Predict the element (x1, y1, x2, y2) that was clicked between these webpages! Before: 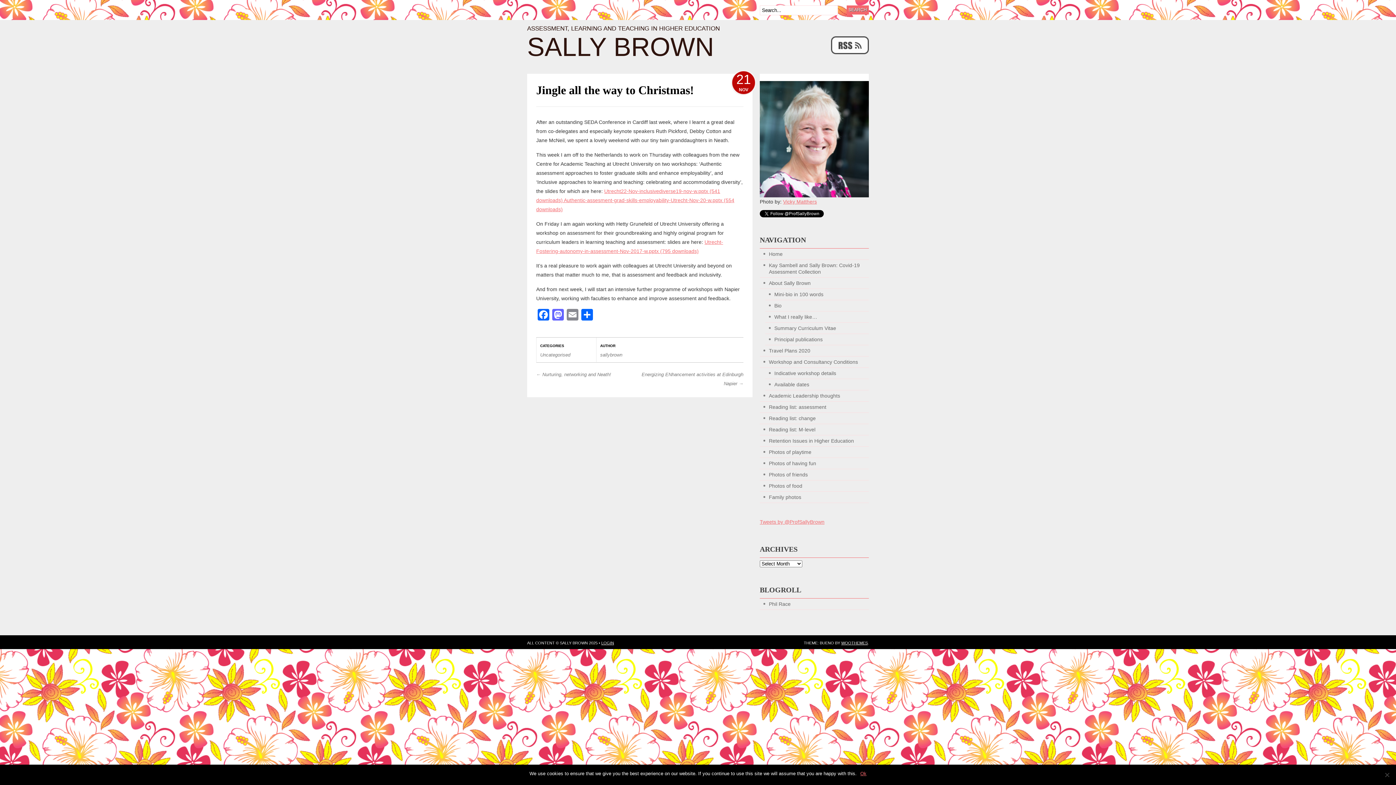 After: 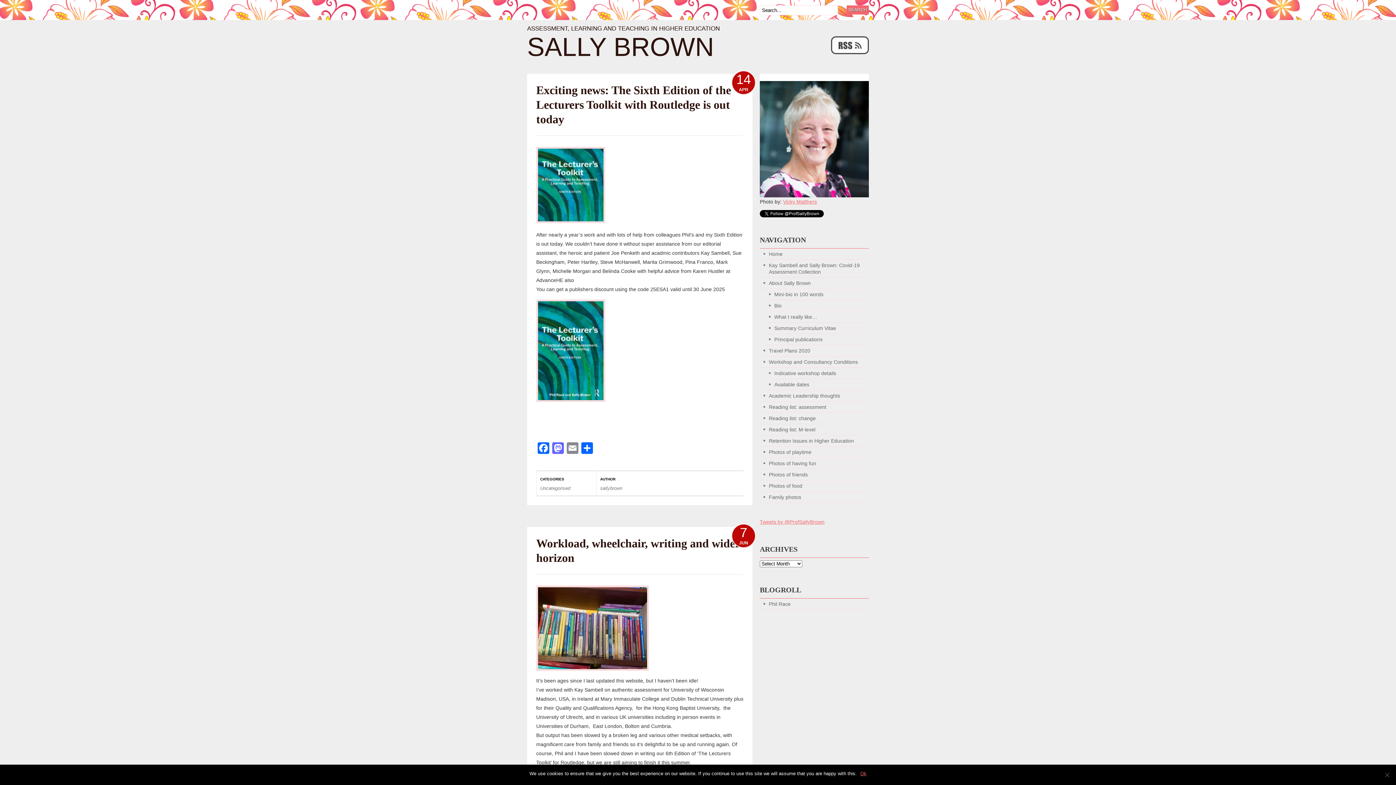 Action: label: SALLY BROWN bbox: (527, 32, 714, 61)